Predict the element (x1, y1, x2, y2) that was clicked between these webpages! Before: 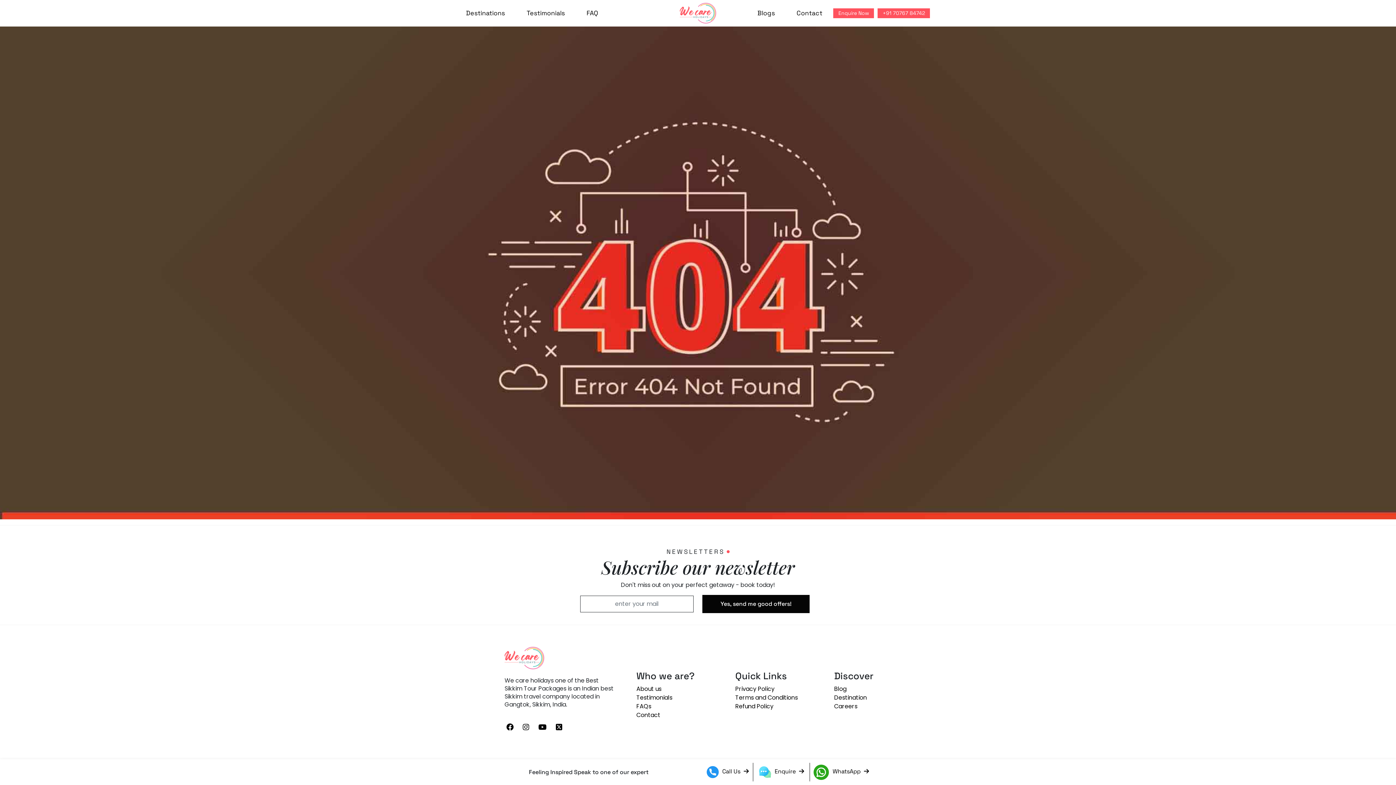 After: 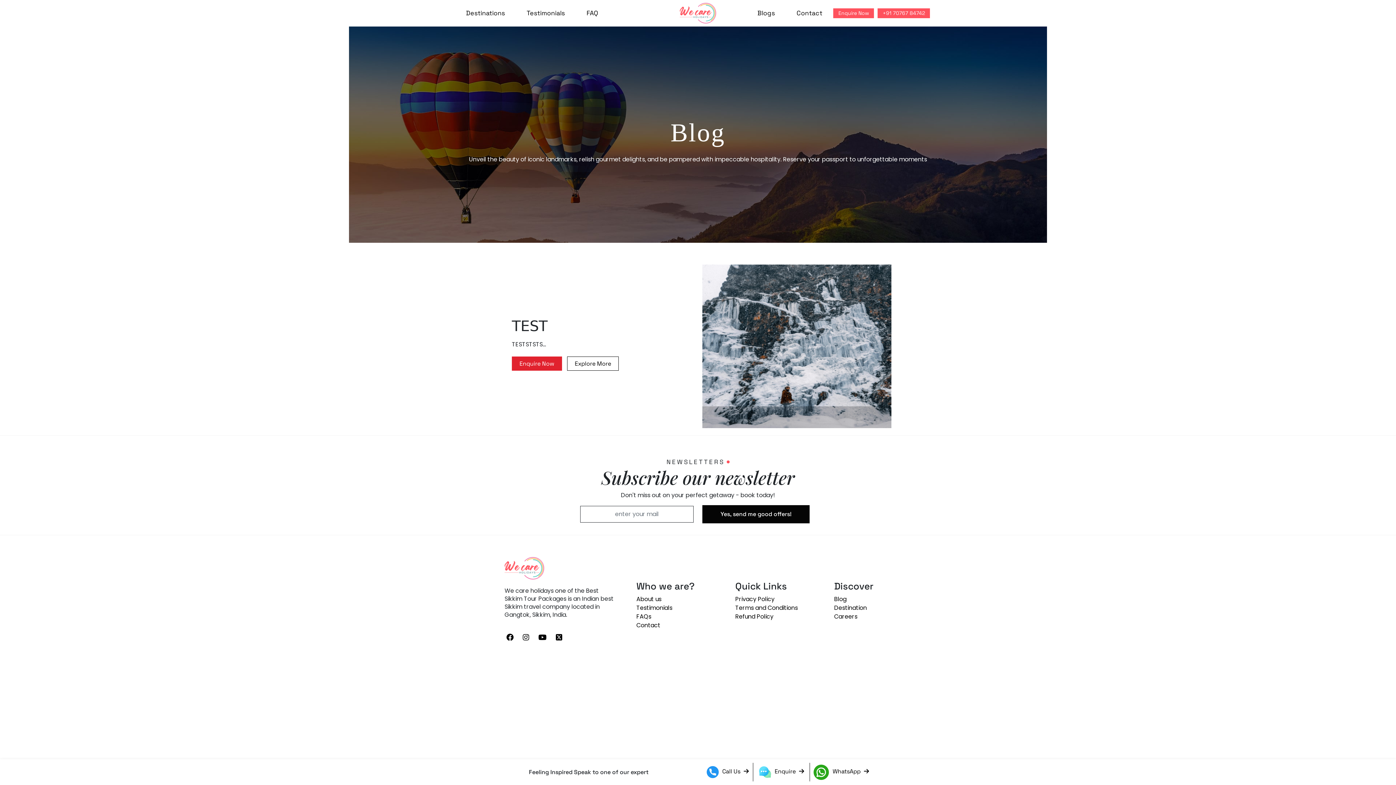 Action: bbox: (746, 5, 785, 21) label: Blogs